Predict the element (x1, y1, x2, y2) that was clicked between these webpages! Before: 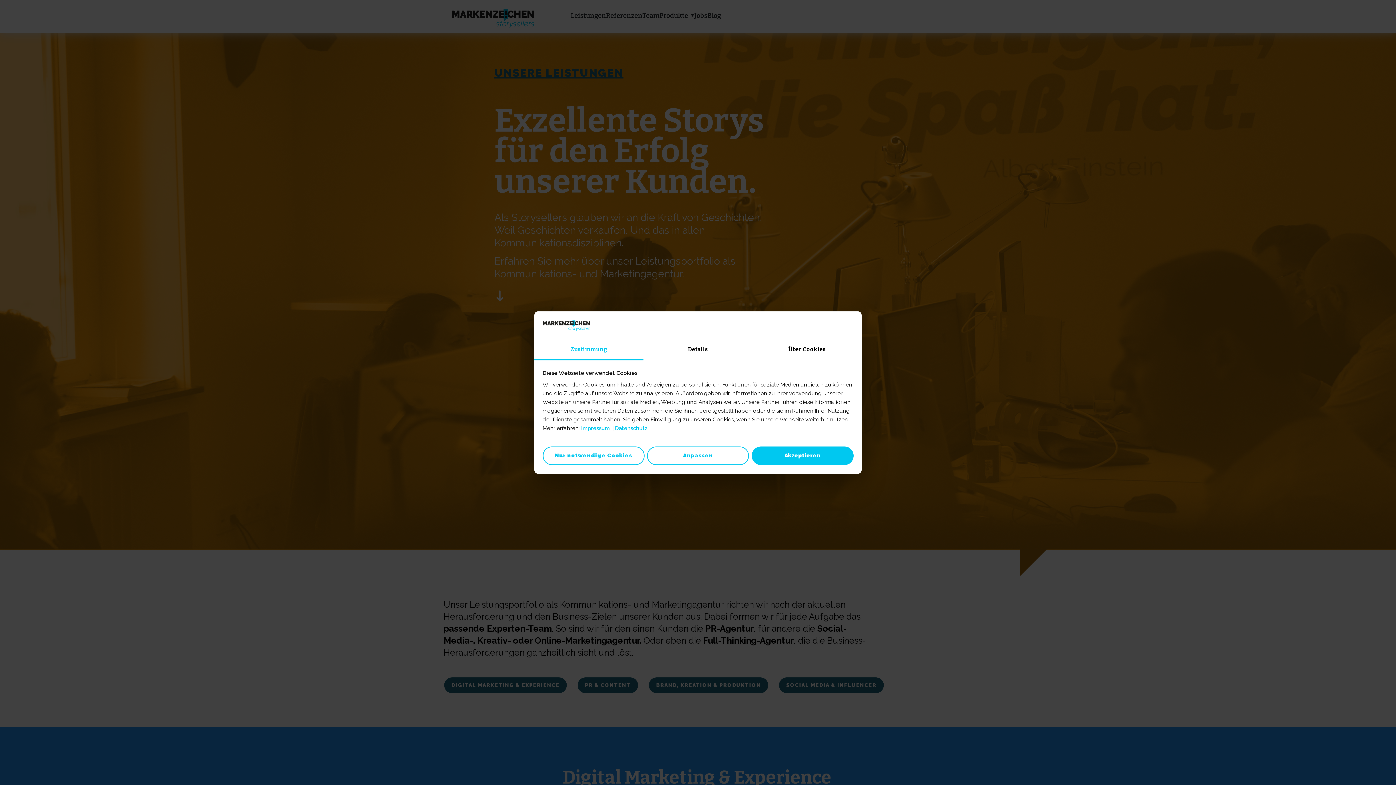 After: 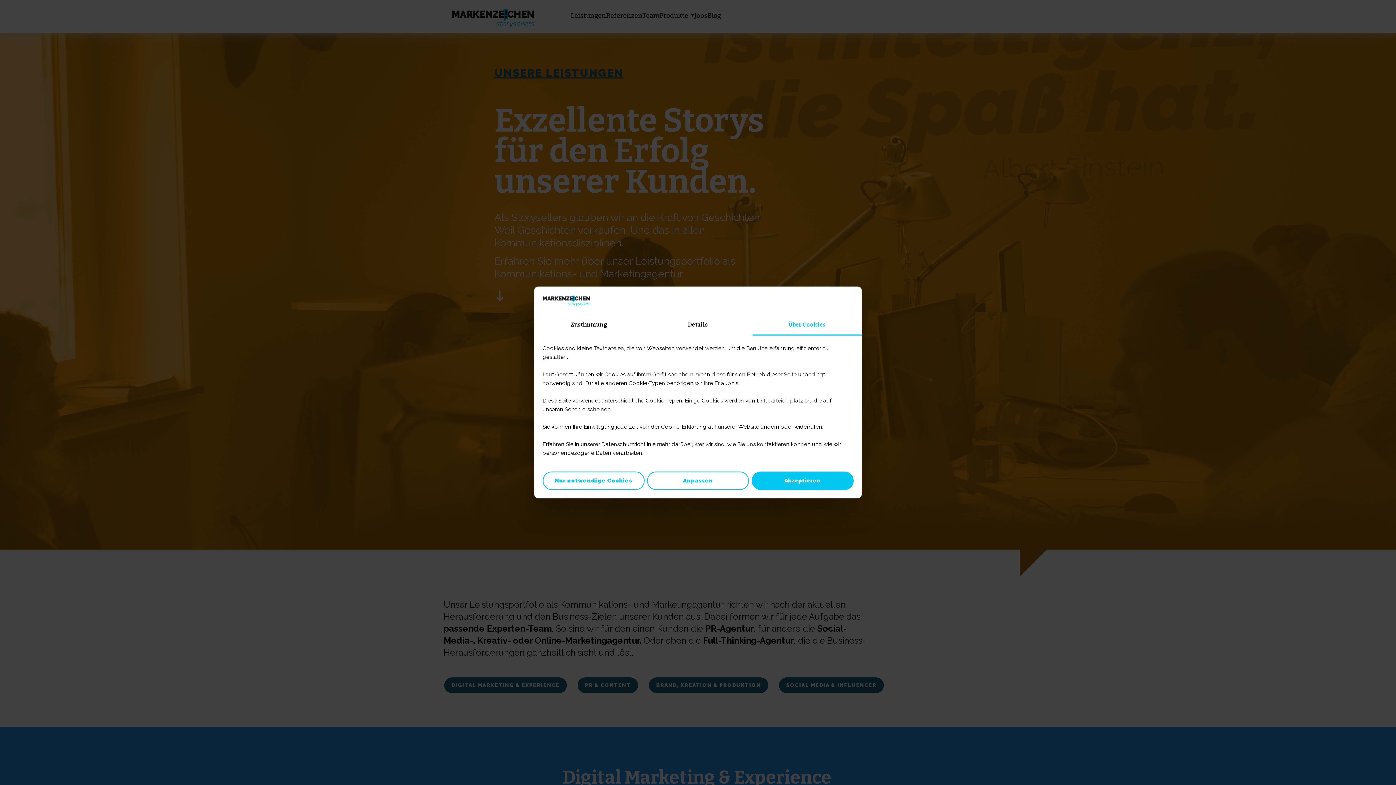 Action: bbox: (752, 339, 861, 360) label: Über Cookies